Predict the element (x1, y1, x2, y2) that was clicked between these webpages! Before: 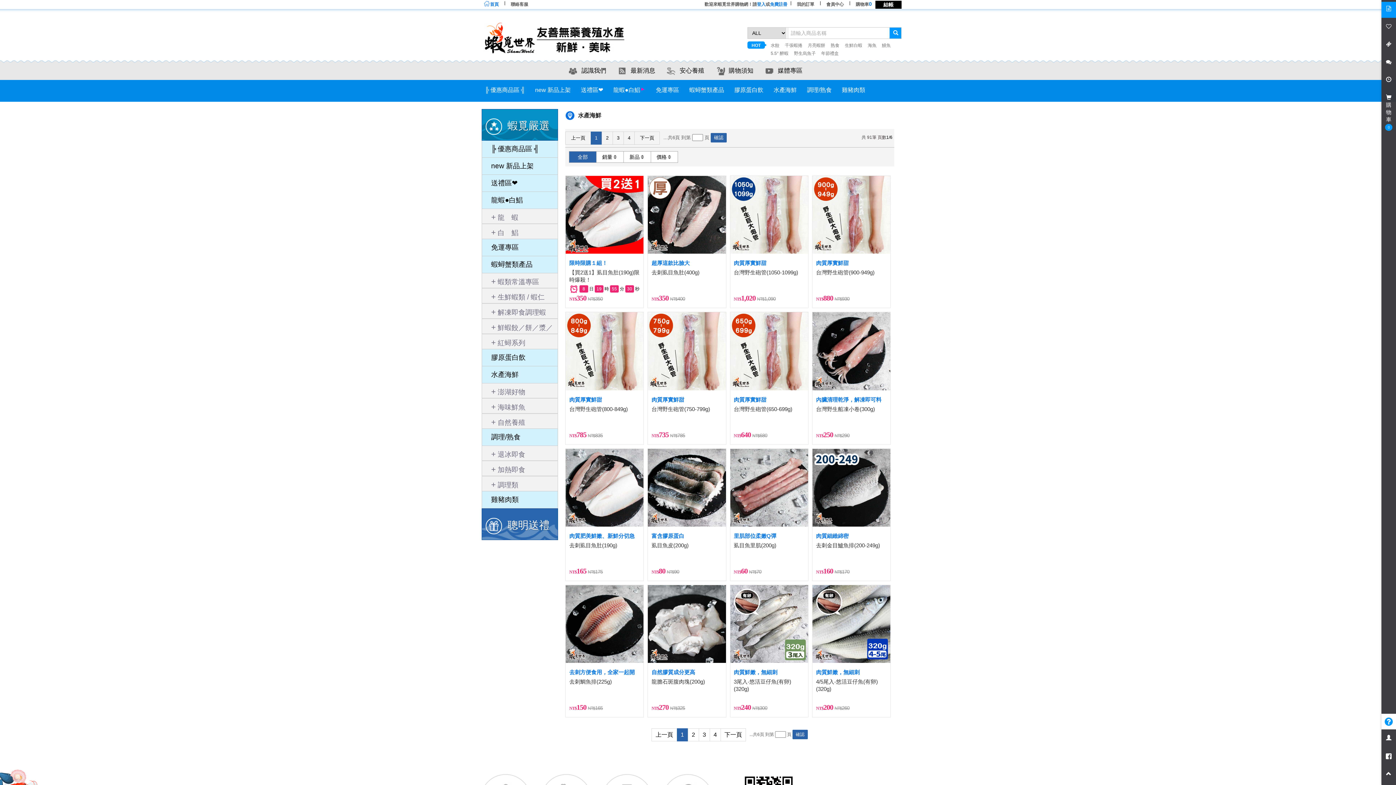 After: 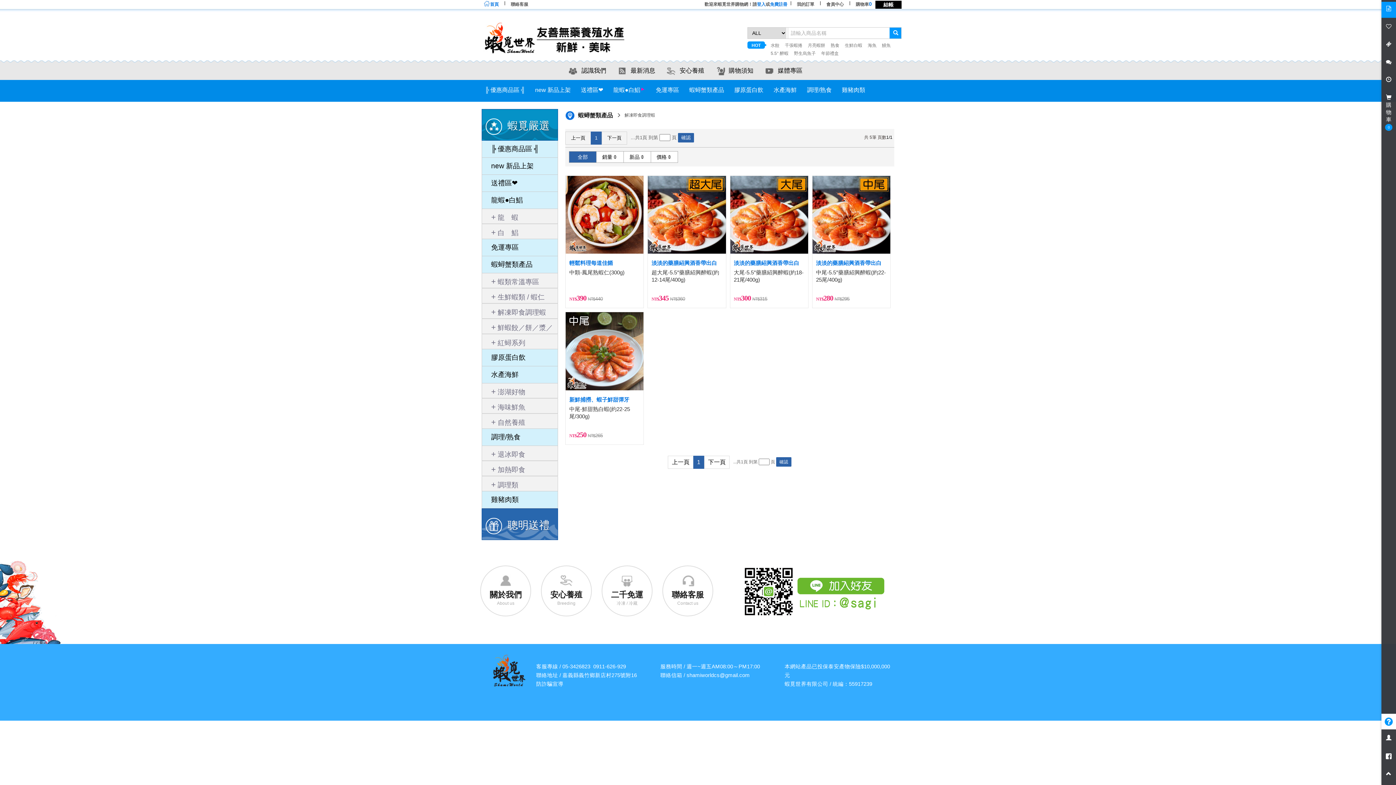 Action: label: 解凍即食調理蝦 bbox: (481, 304, 558, 318)